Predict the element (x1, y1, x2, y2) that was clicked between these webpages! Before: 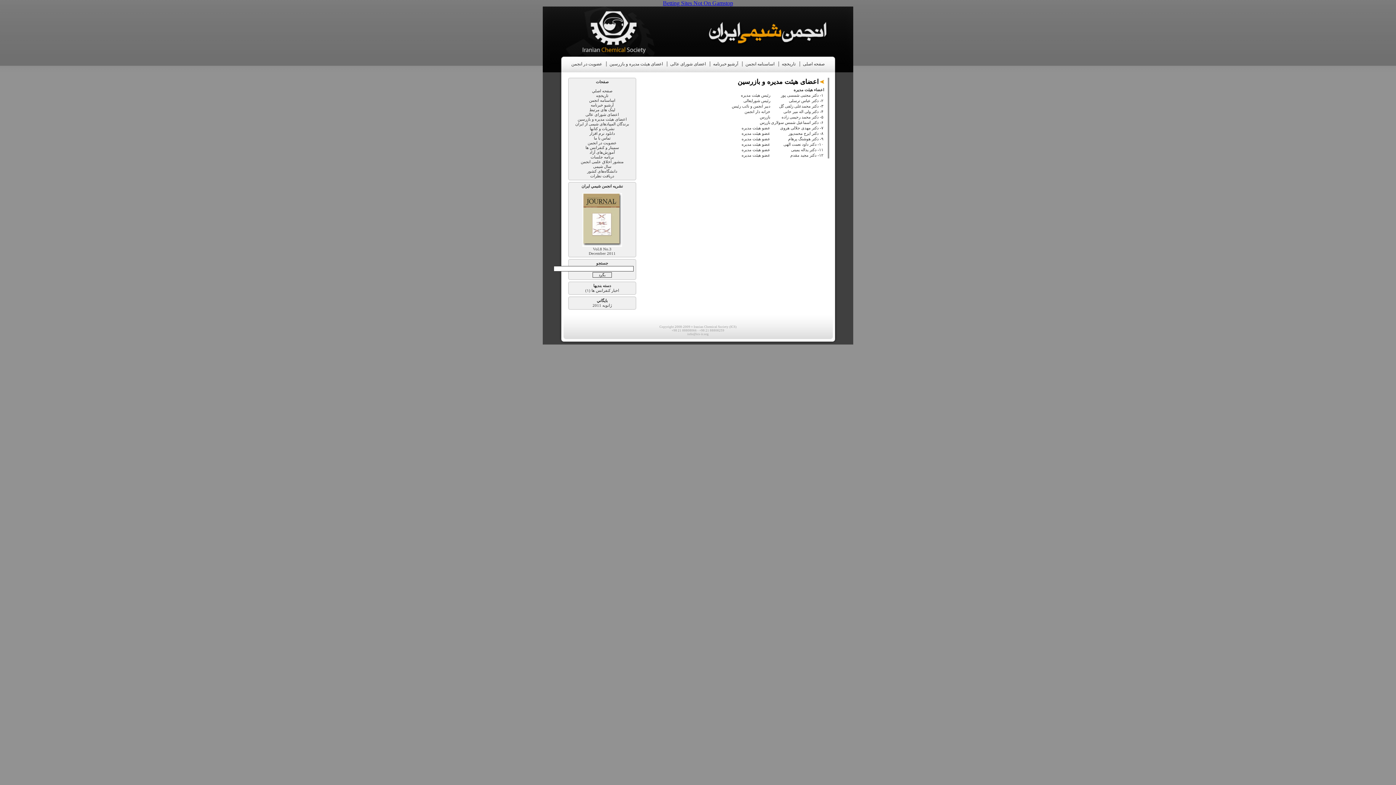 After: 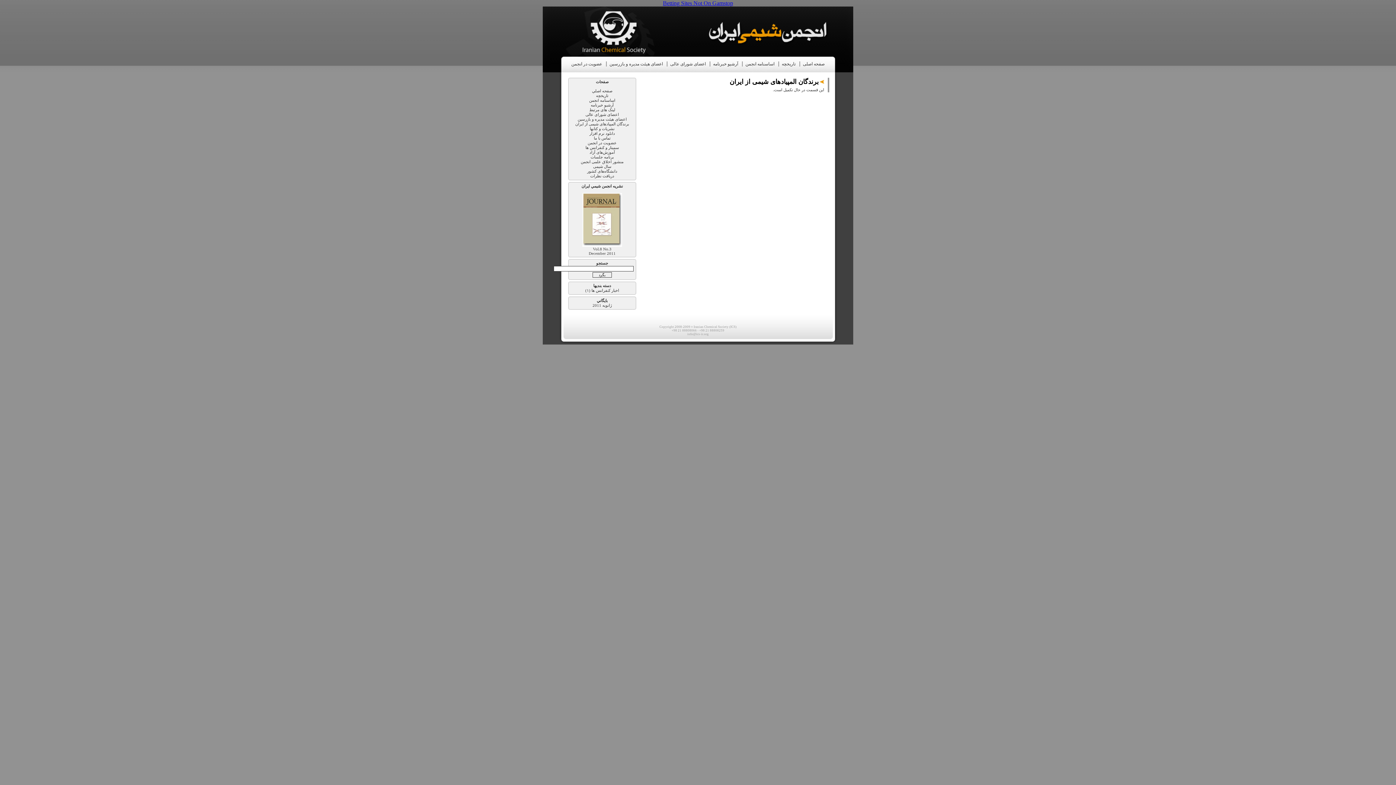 Action: label: برندگان المپیادهای شیمی از ایران bbox: (575, 121, 629, 126)